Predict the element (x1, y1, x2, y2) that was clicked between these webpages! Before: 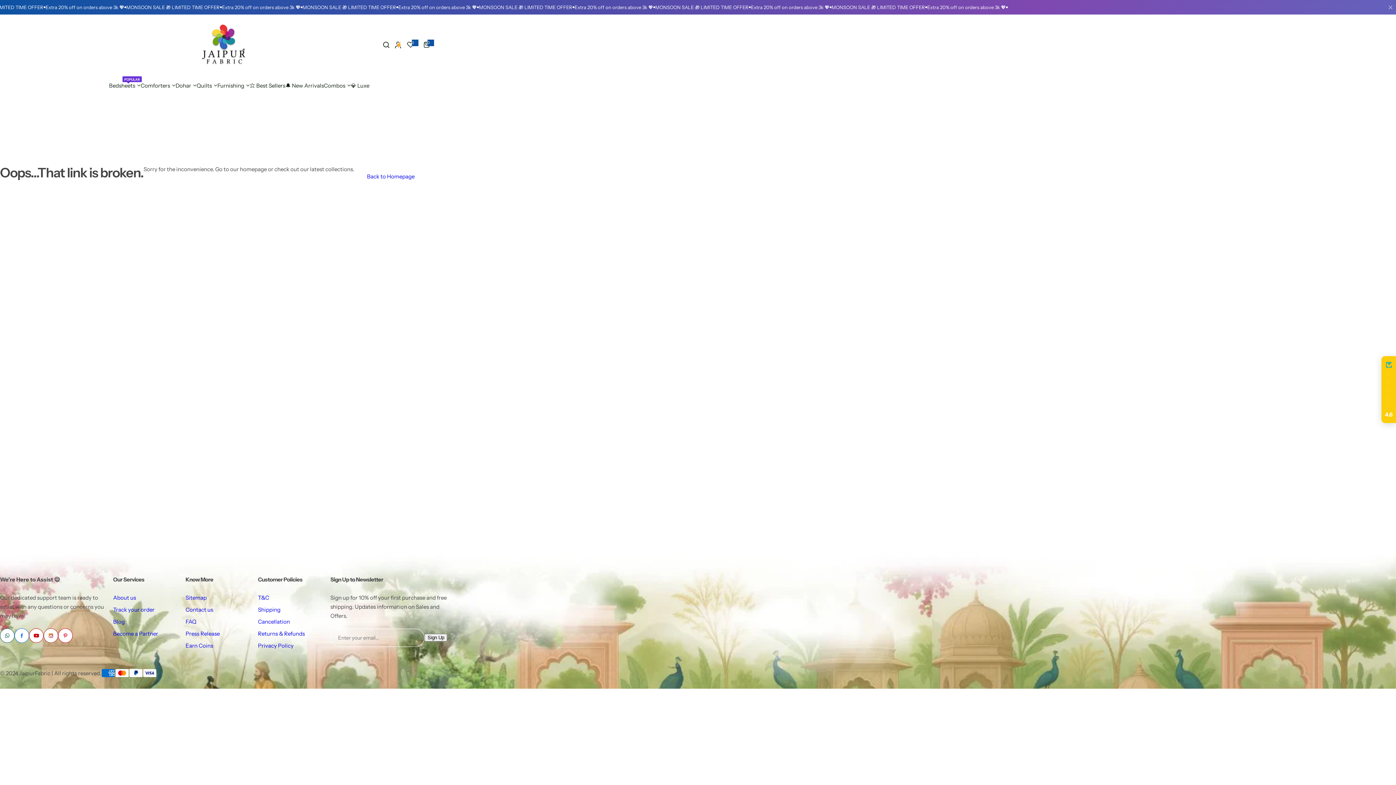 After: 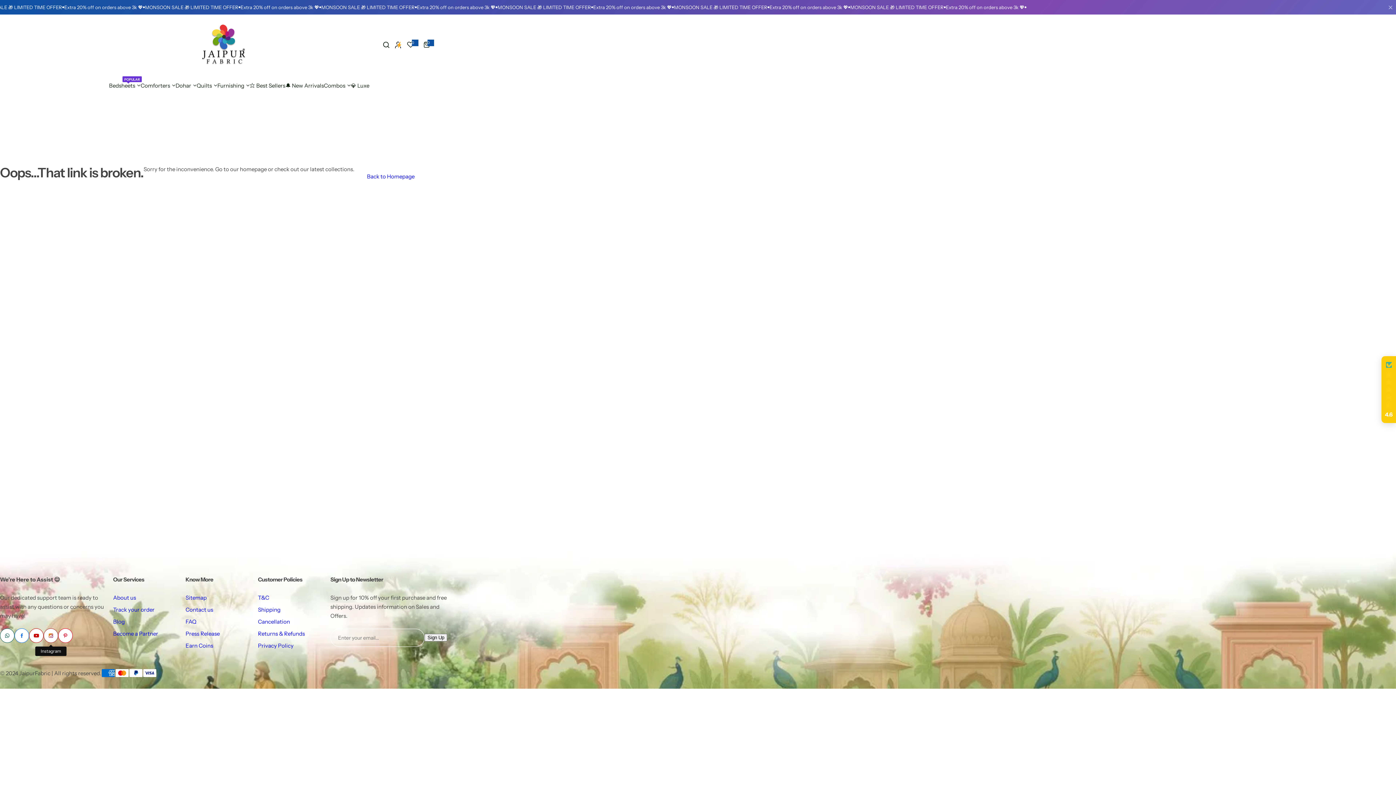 Action: bbox: (43, 628, 58, 643) label: Instagram